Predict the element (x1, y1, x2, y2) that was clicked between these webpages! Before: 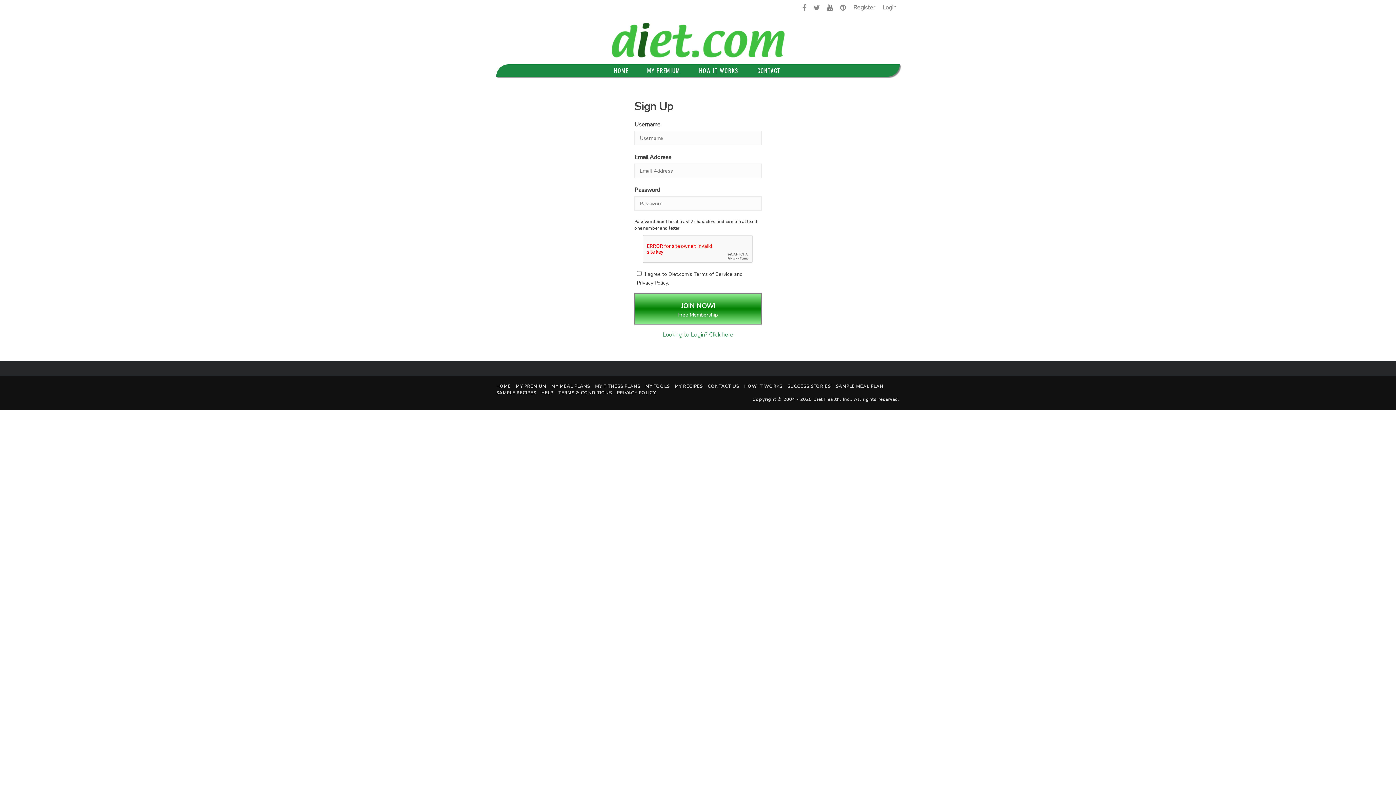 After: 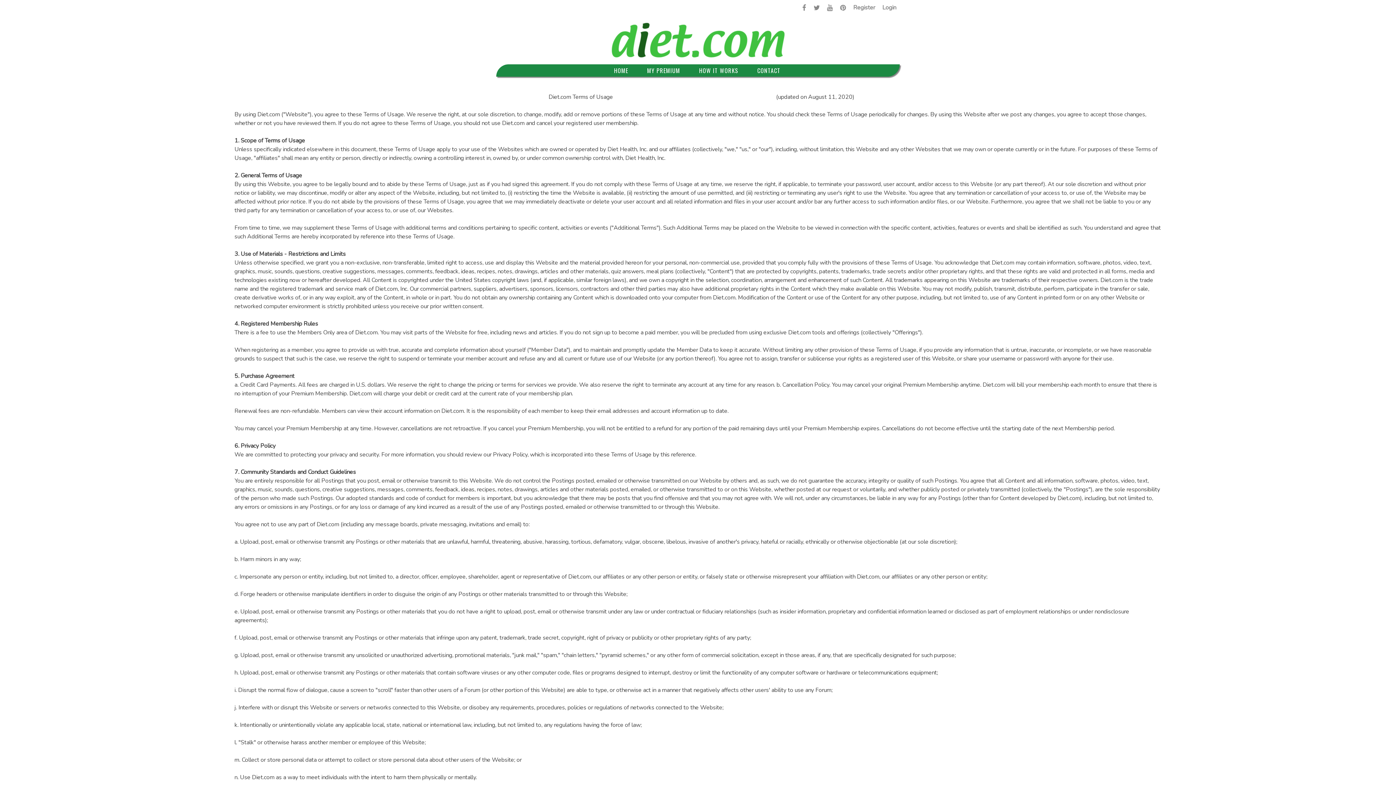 Action: bbox: (558, 390, 612, 396) label: TERMS & CONDITIONS